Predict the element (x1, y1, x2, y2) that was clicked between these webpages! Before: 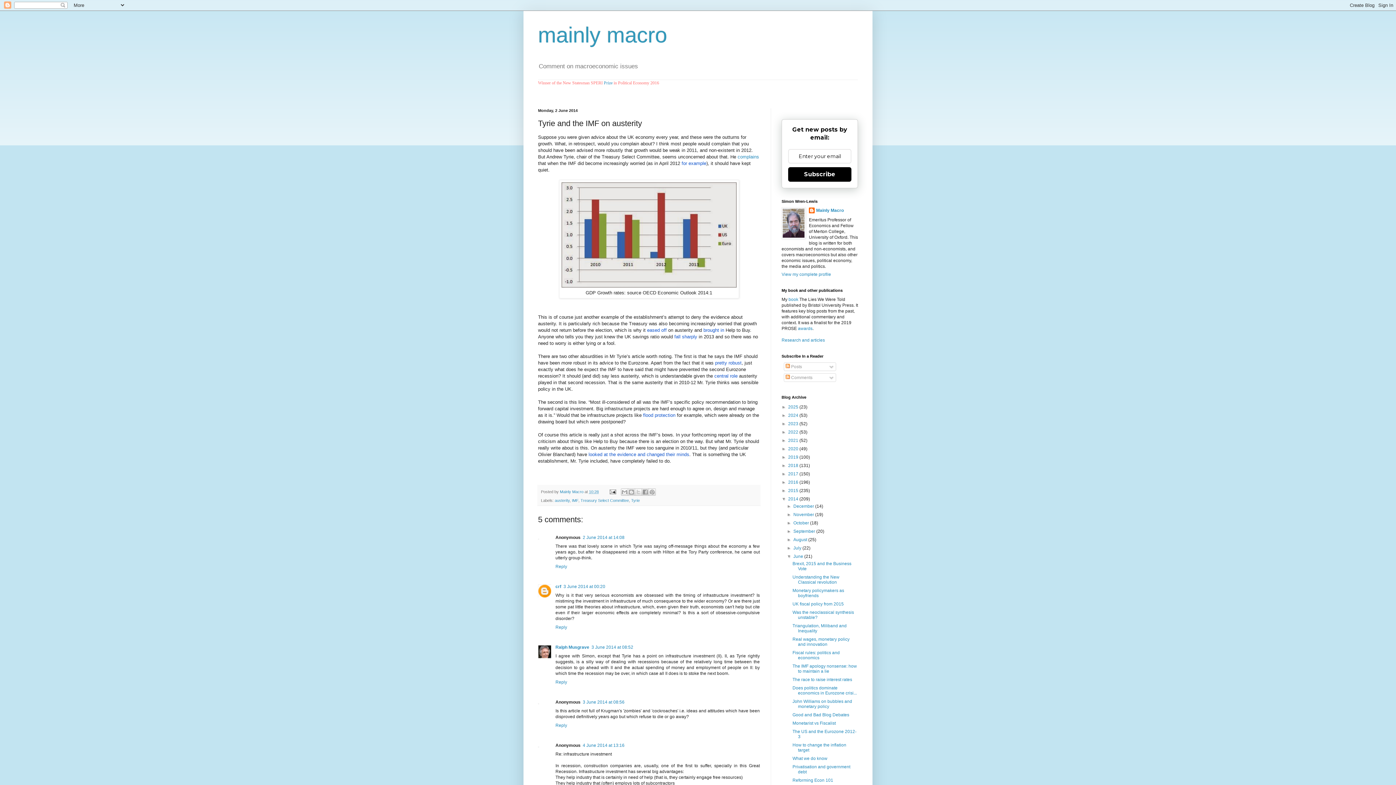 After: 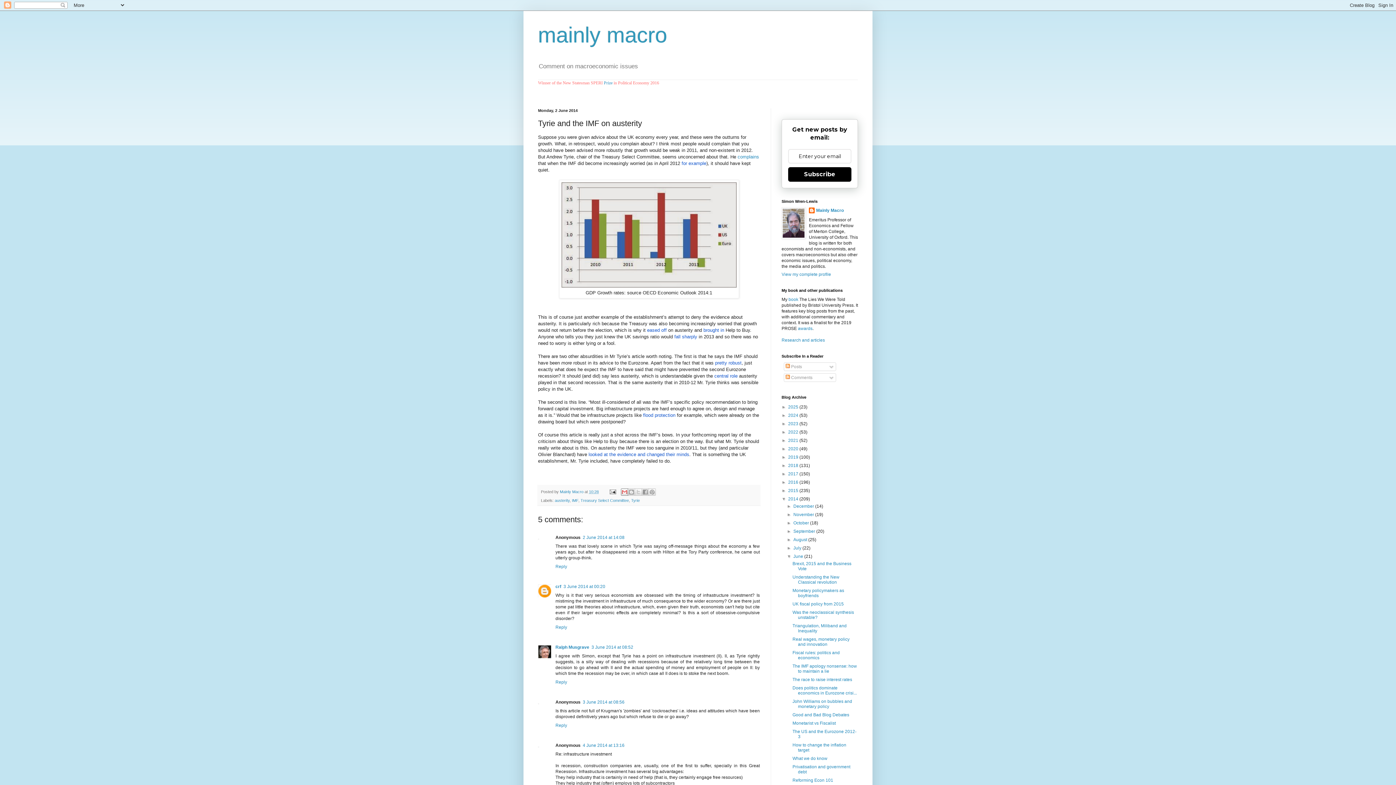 Action: bbox: (621, 488, 628, 496) label: Email This